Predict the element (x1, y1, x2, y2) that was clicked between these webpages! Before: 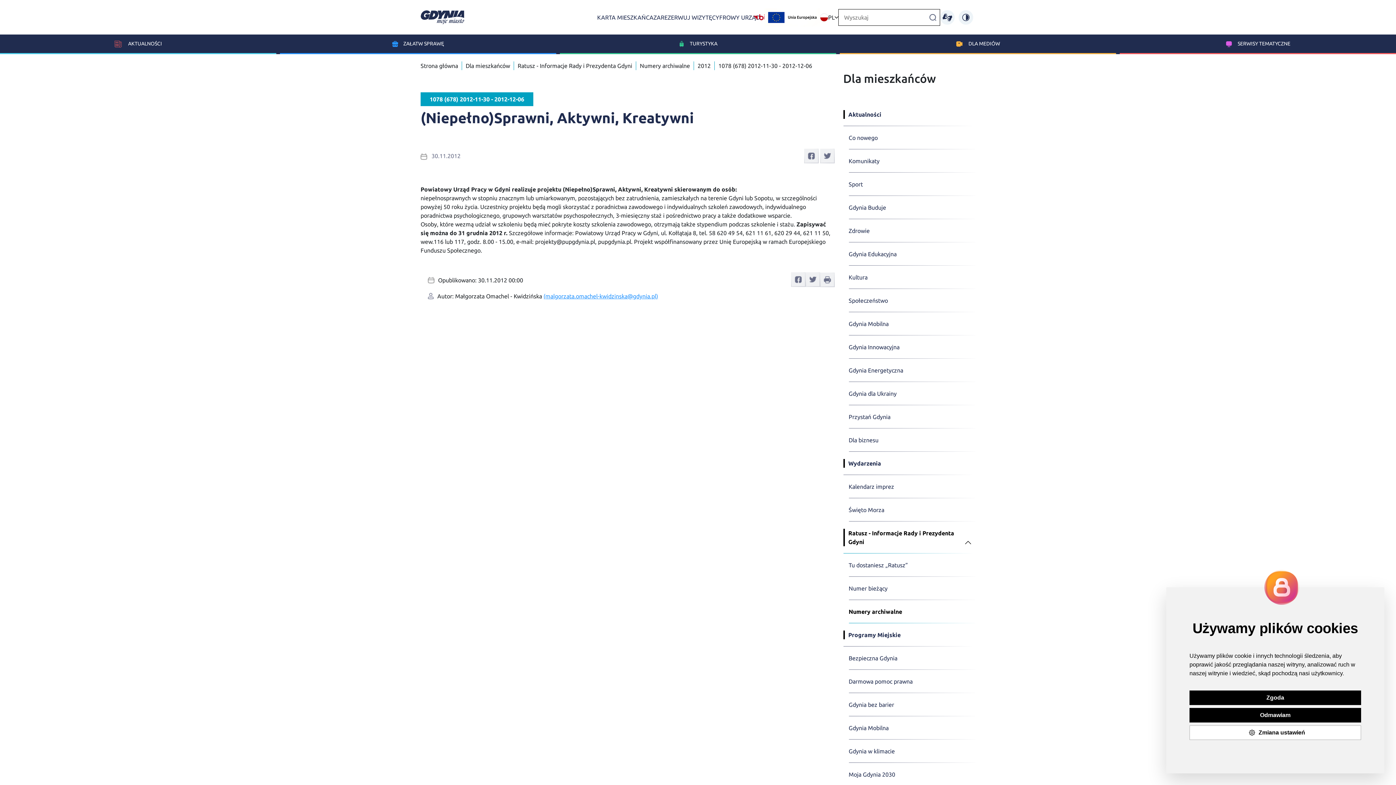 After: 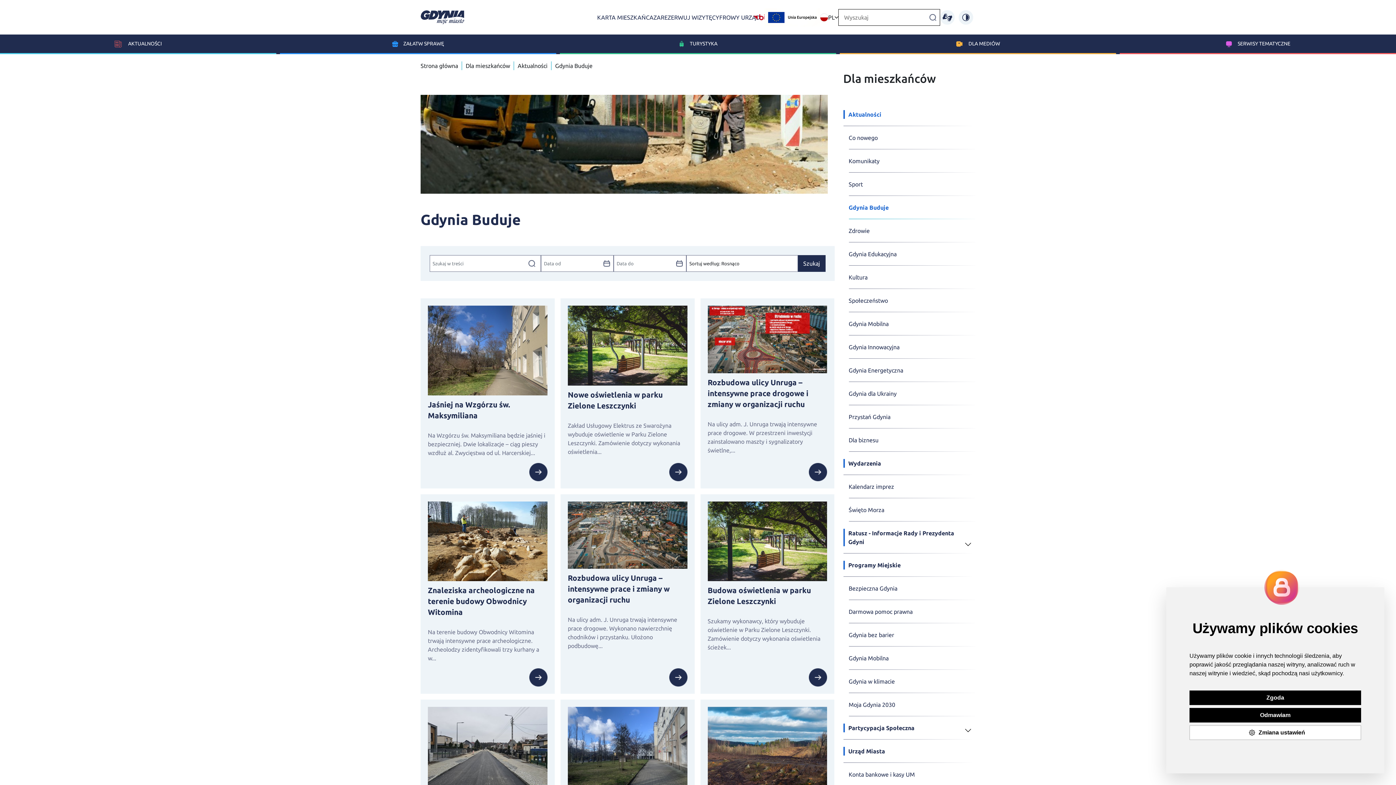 Action: label: Gdynia Buduje bbox: (848, 196, 975, 219)